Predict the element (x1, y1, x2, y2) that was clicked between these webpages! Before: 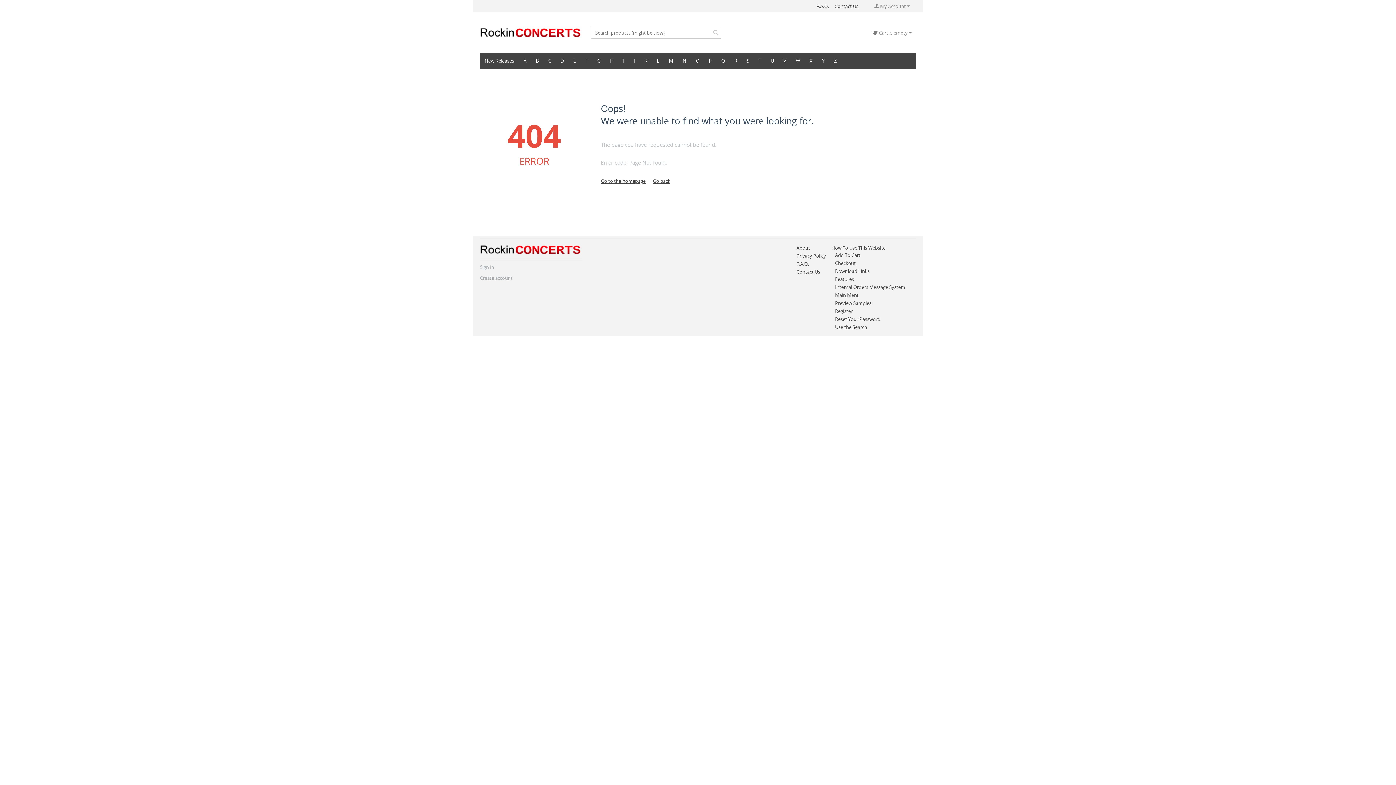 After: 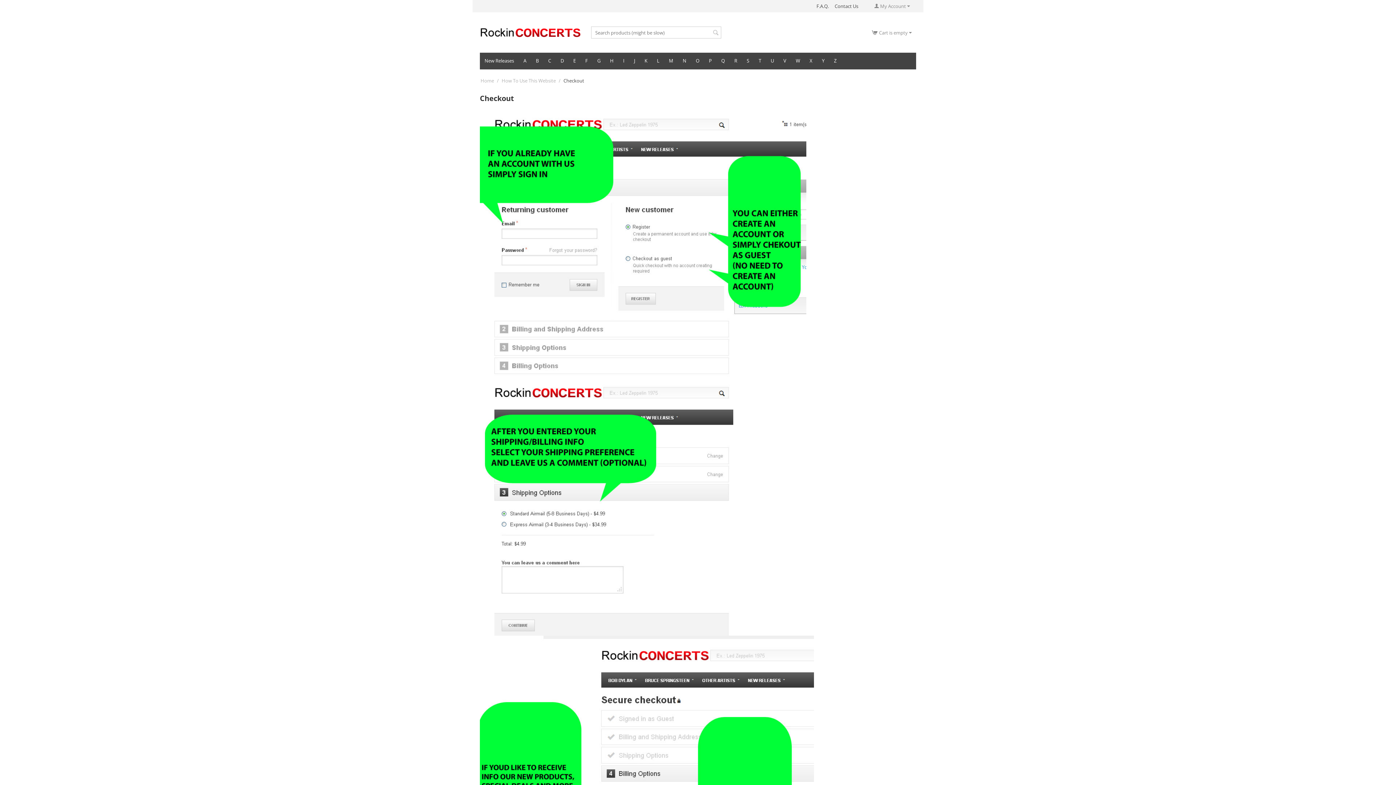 Action: label: Checkout bbox: (835, 259, 855, 266)